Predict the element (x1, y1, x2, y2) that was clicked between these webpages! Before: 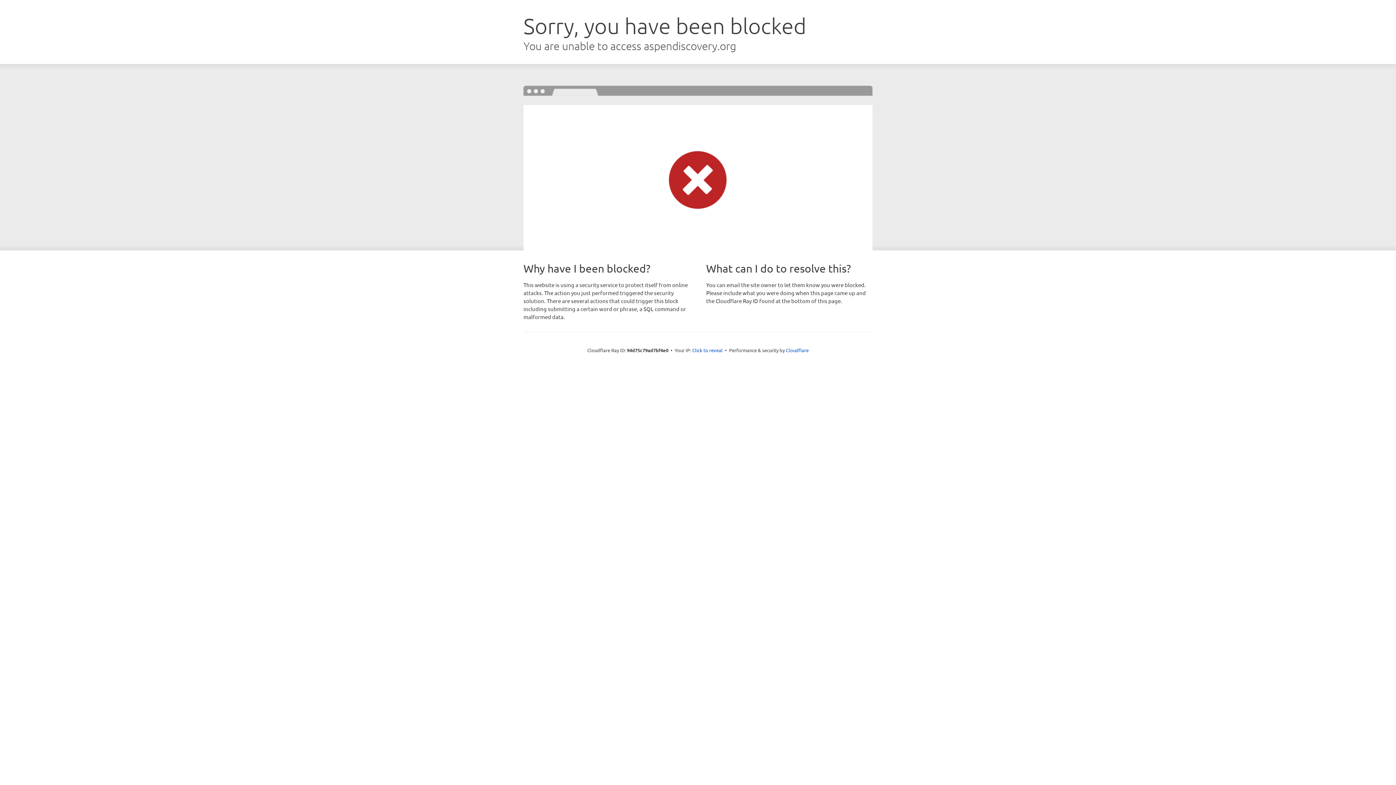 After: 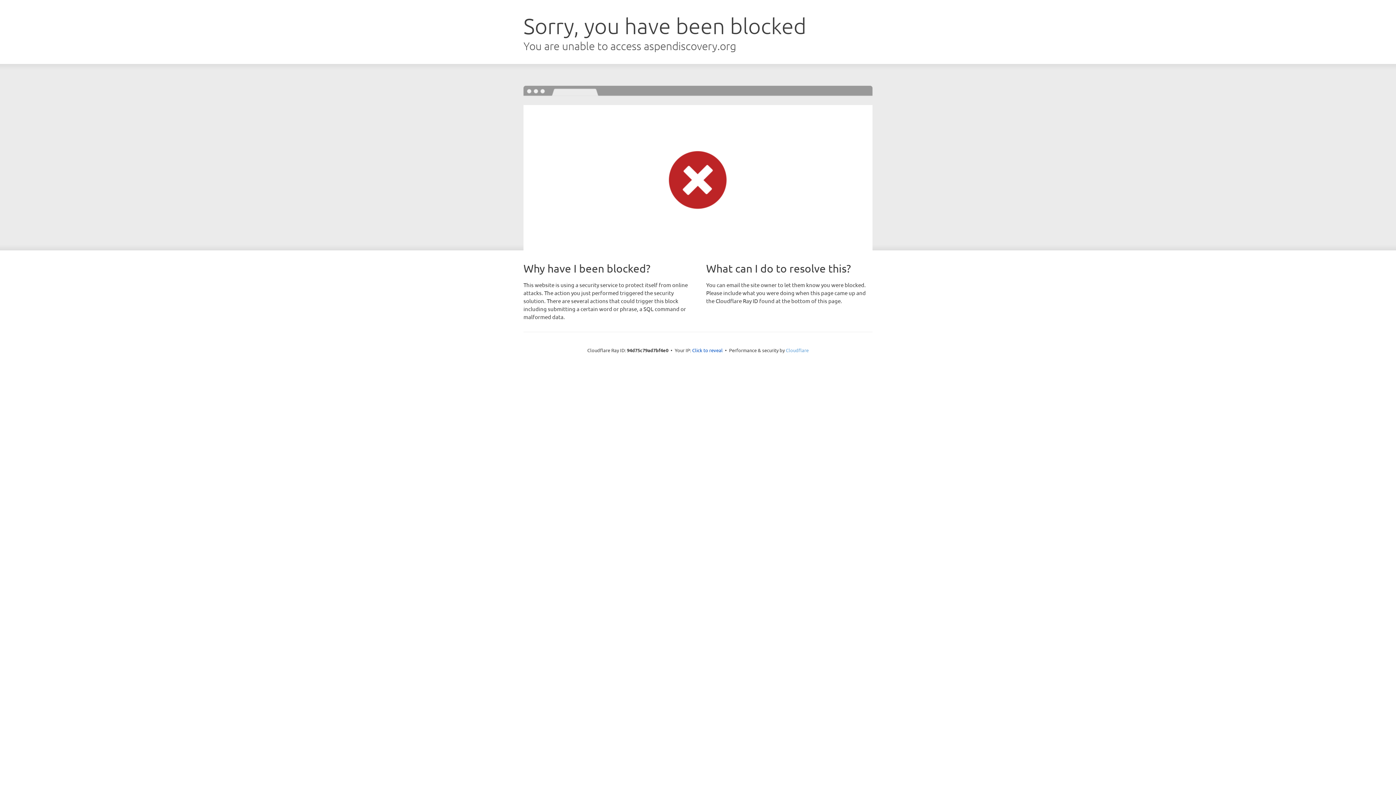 Action: bbox: (786, 347, 808, 353) label: Cloudflare